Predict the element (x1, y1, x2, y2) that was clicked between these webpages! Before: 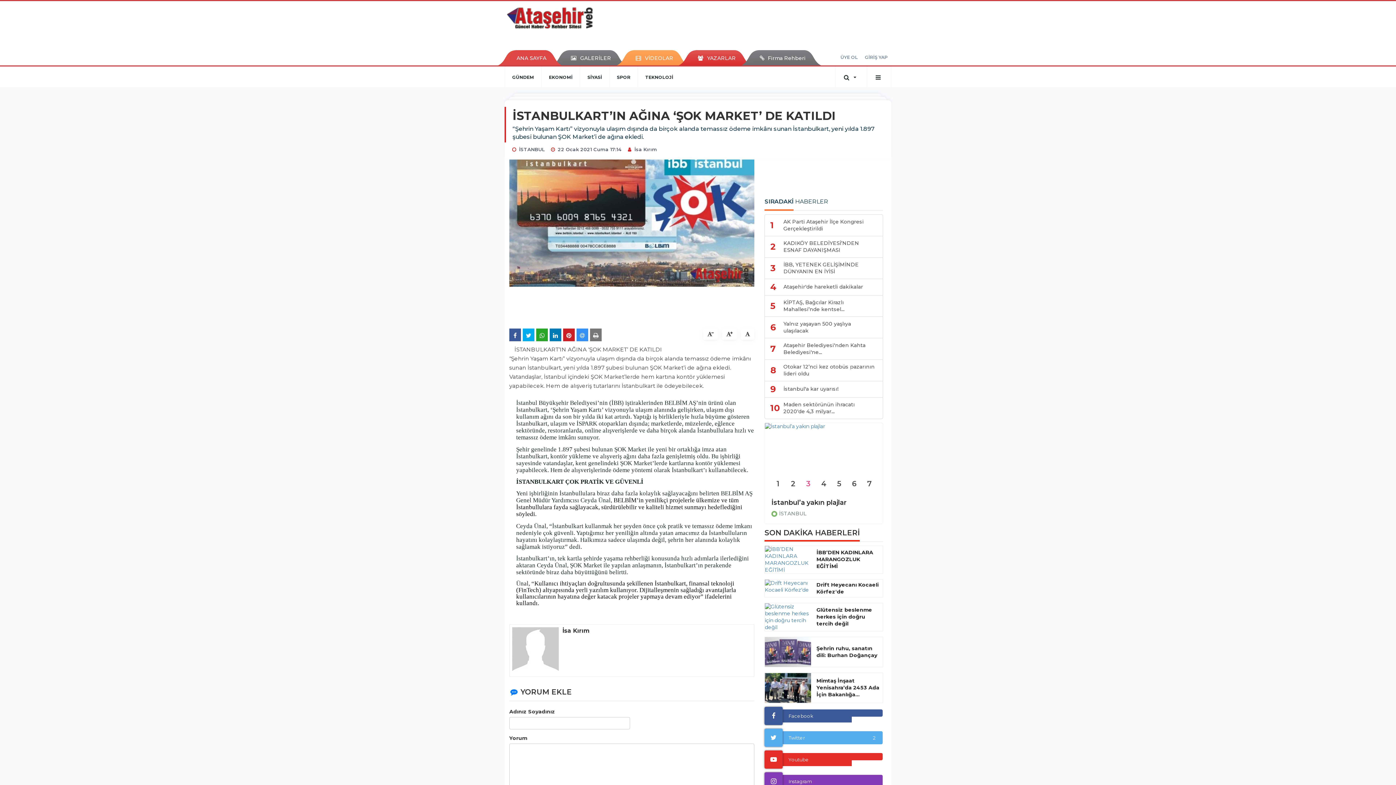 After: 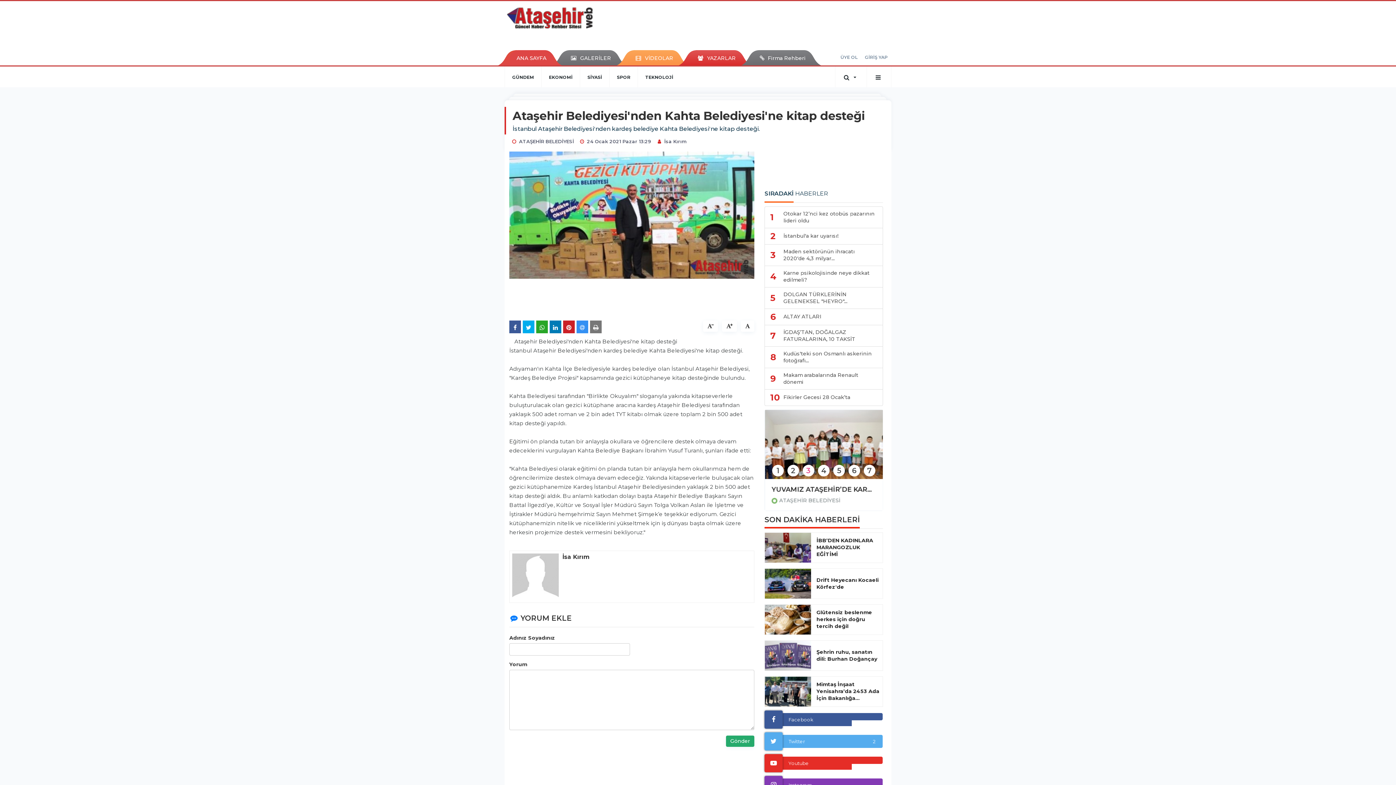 Action: label: 7	Ataşehir Belediyesi'nden Kahta Belediyesi'ne... bbox: (764, 338, 883, 360)